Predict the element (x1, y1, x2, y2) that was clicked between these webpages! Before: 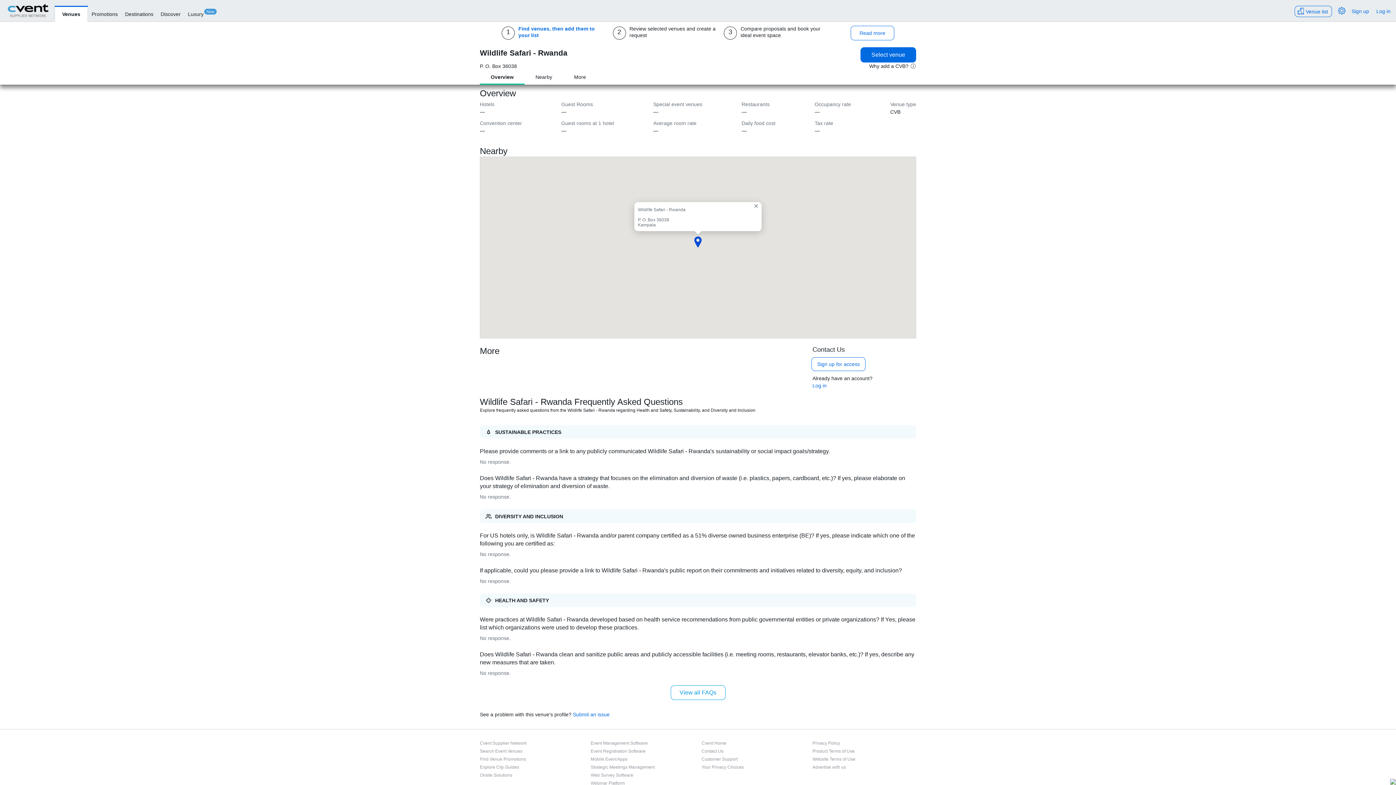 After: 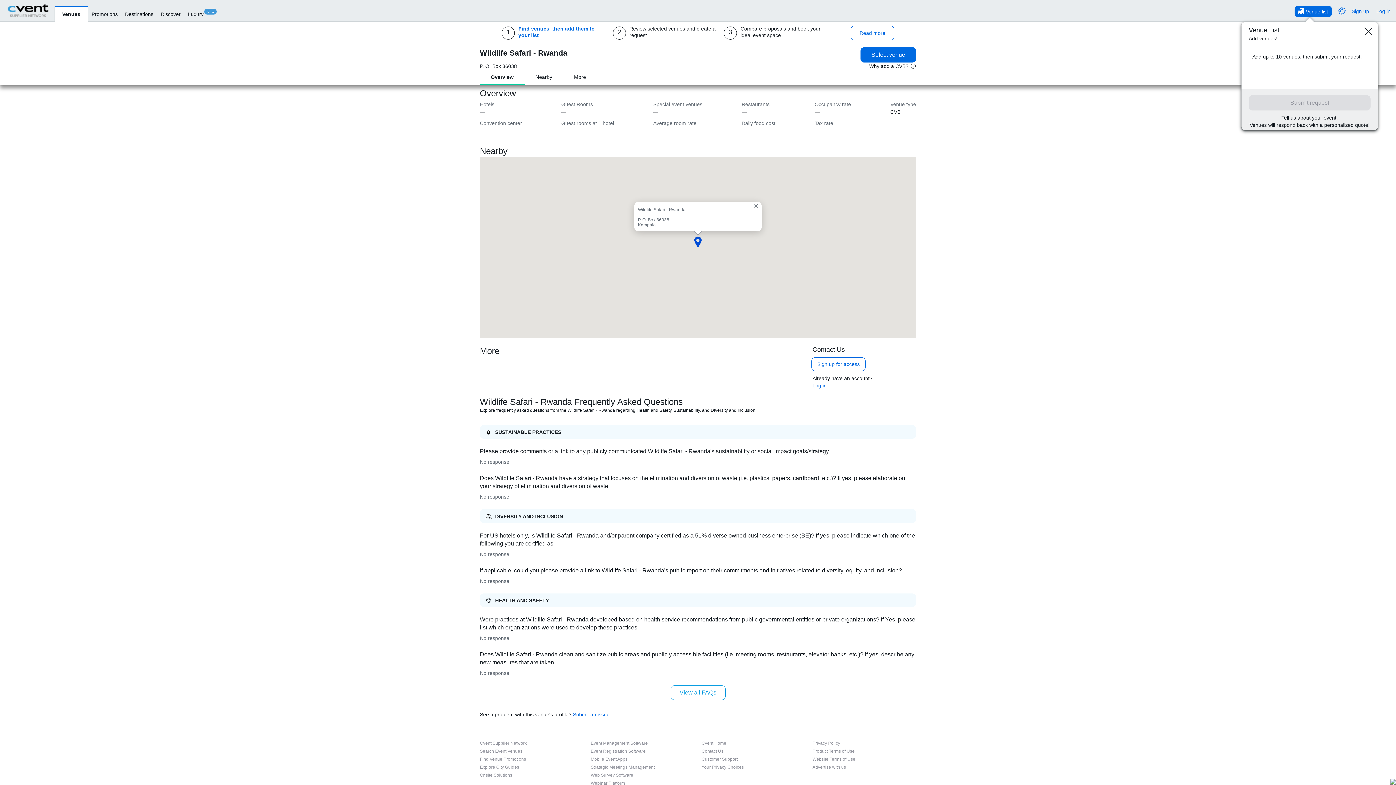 Action: label: Venue list bbox: (1291, 2, 1336, 21)